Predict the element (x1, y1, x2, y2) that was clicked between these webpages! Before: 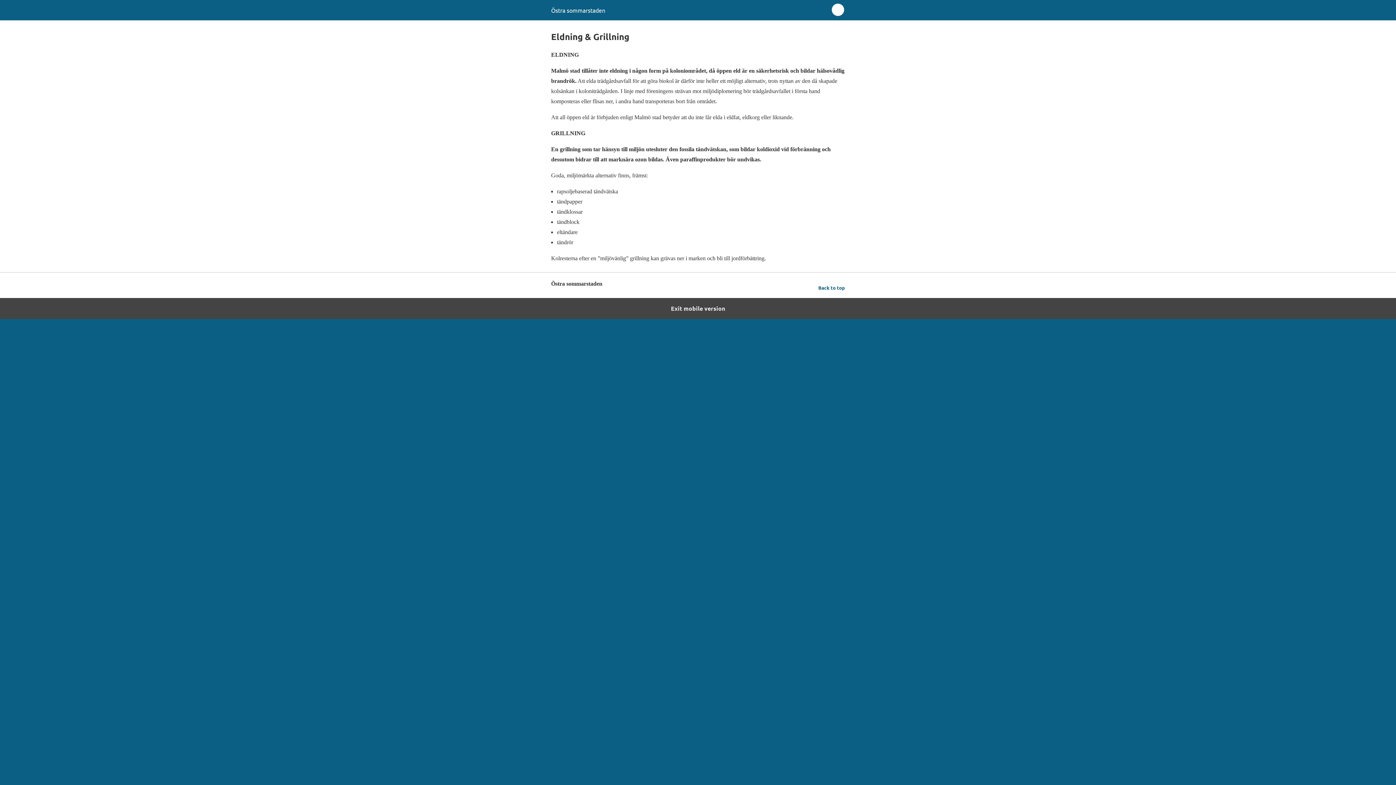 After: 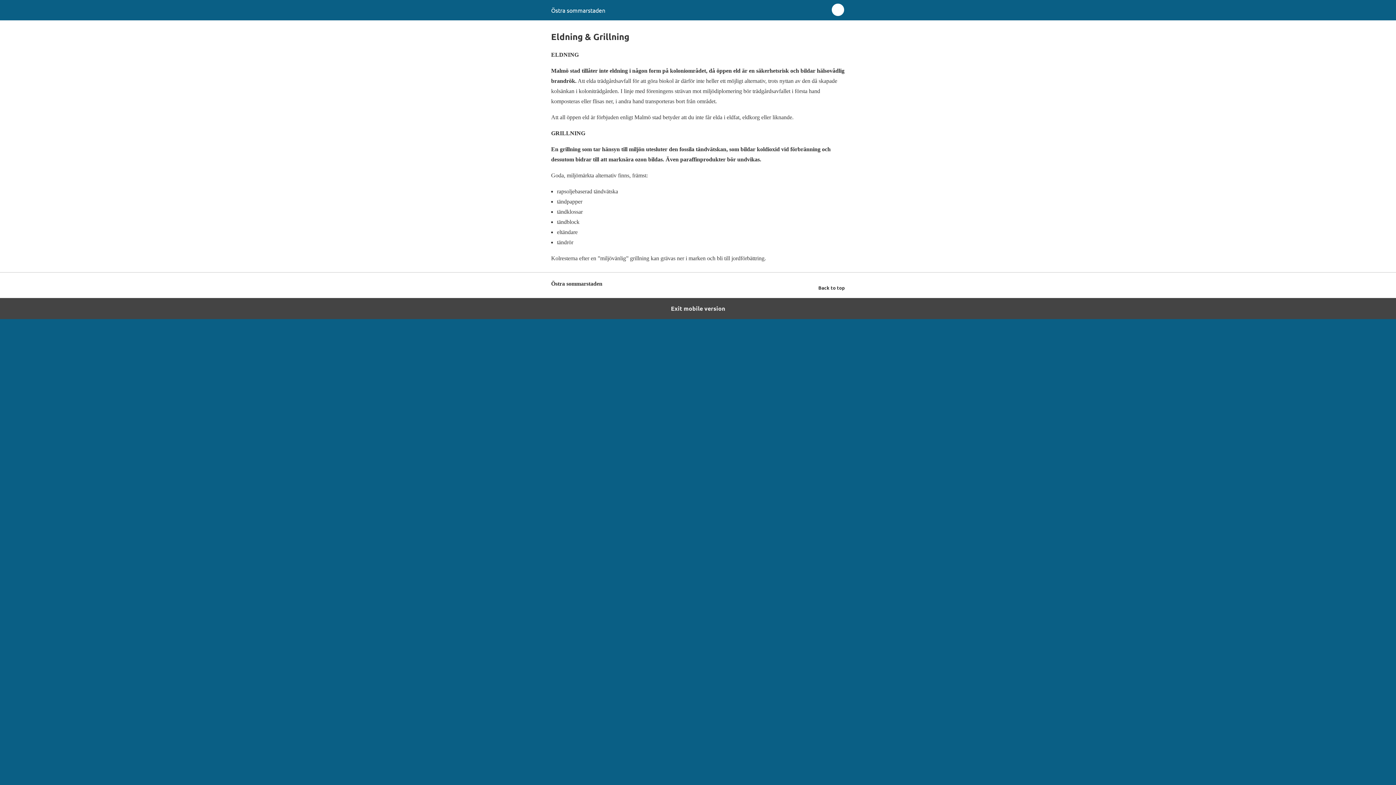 Action: label: Back to top bbox: (818, 283, 845, 292)